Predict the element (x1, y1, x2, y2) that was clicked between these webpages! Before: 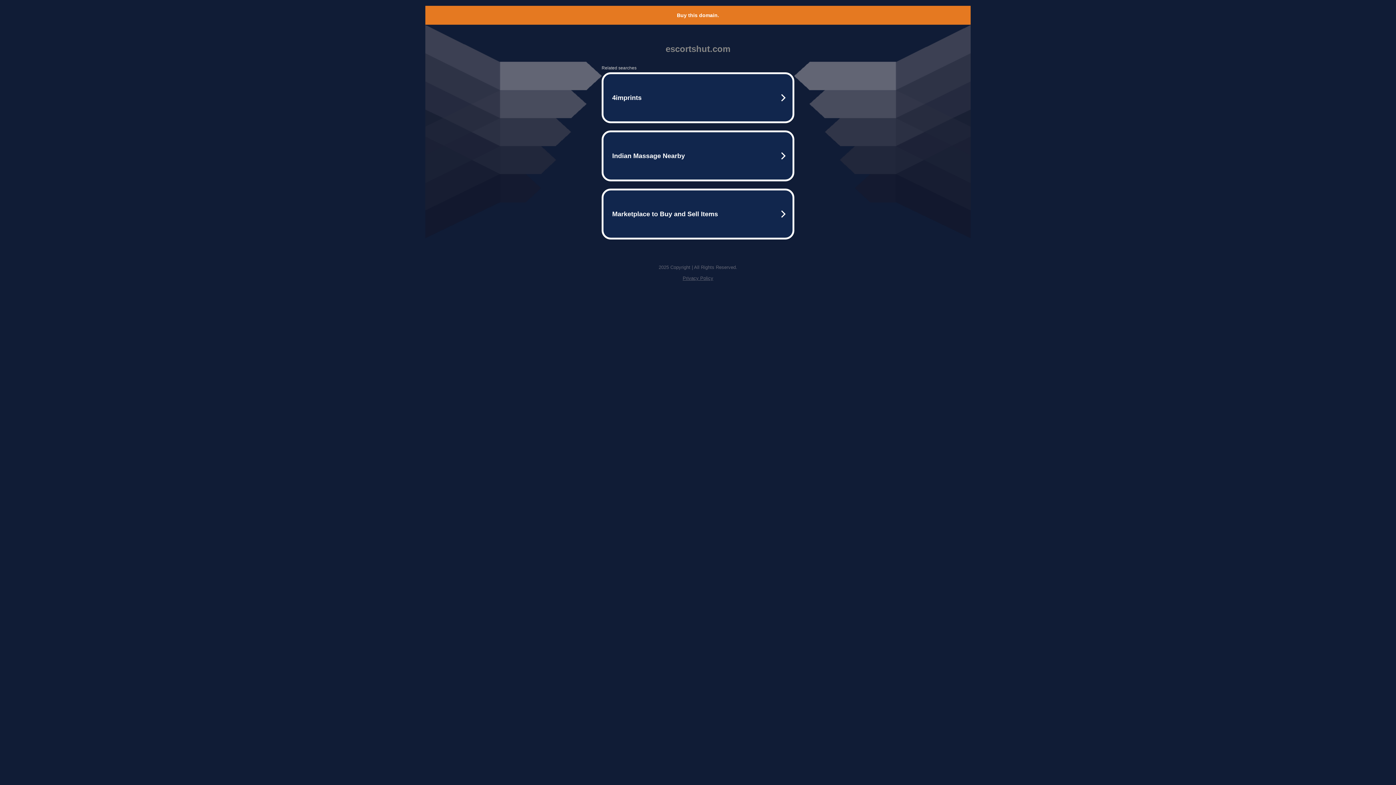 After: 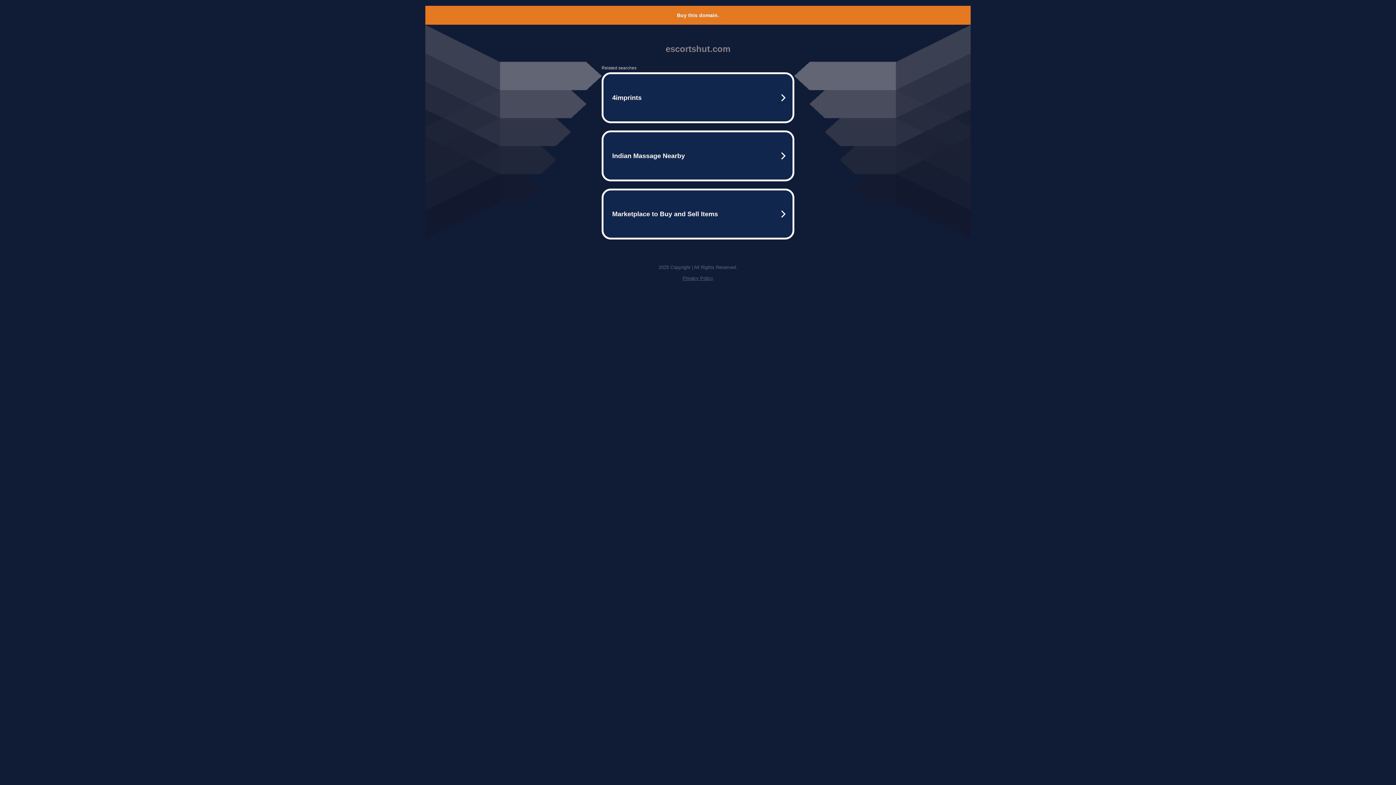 Action: bbox: (677, 12, 719, 18) label: Buy this domain.